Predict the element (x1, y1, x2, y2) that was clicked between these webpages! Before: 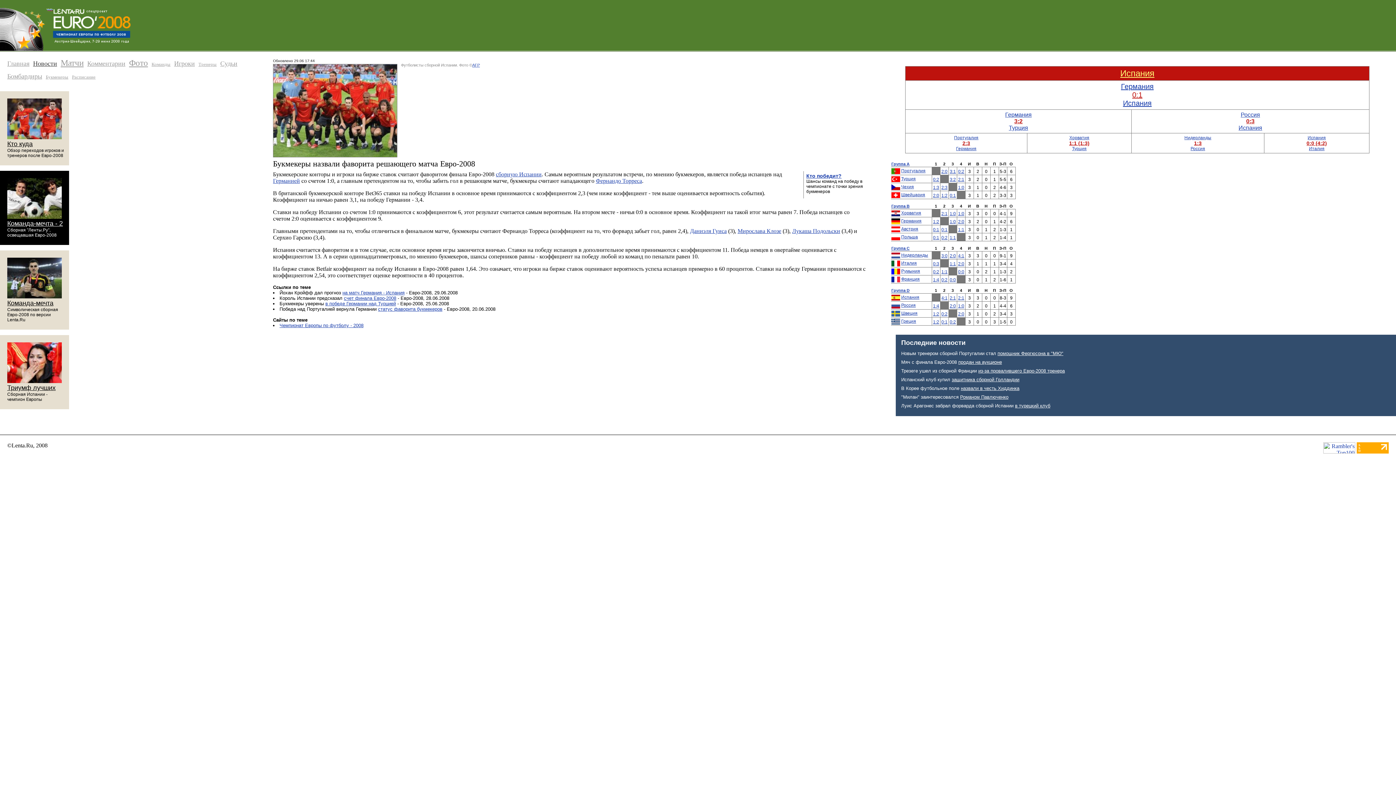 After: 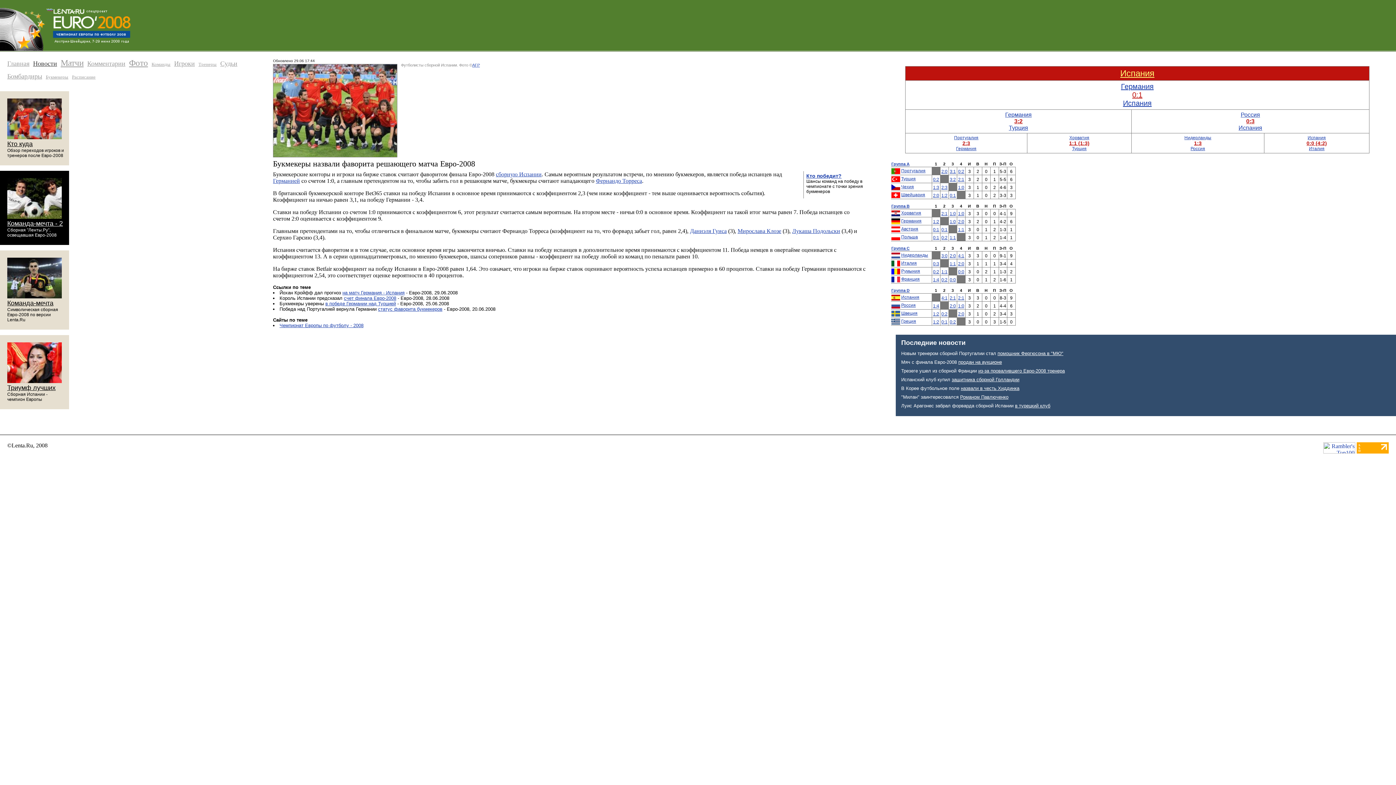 Action: label: Хорватия bbox: (1069, 135, 1089, 140)